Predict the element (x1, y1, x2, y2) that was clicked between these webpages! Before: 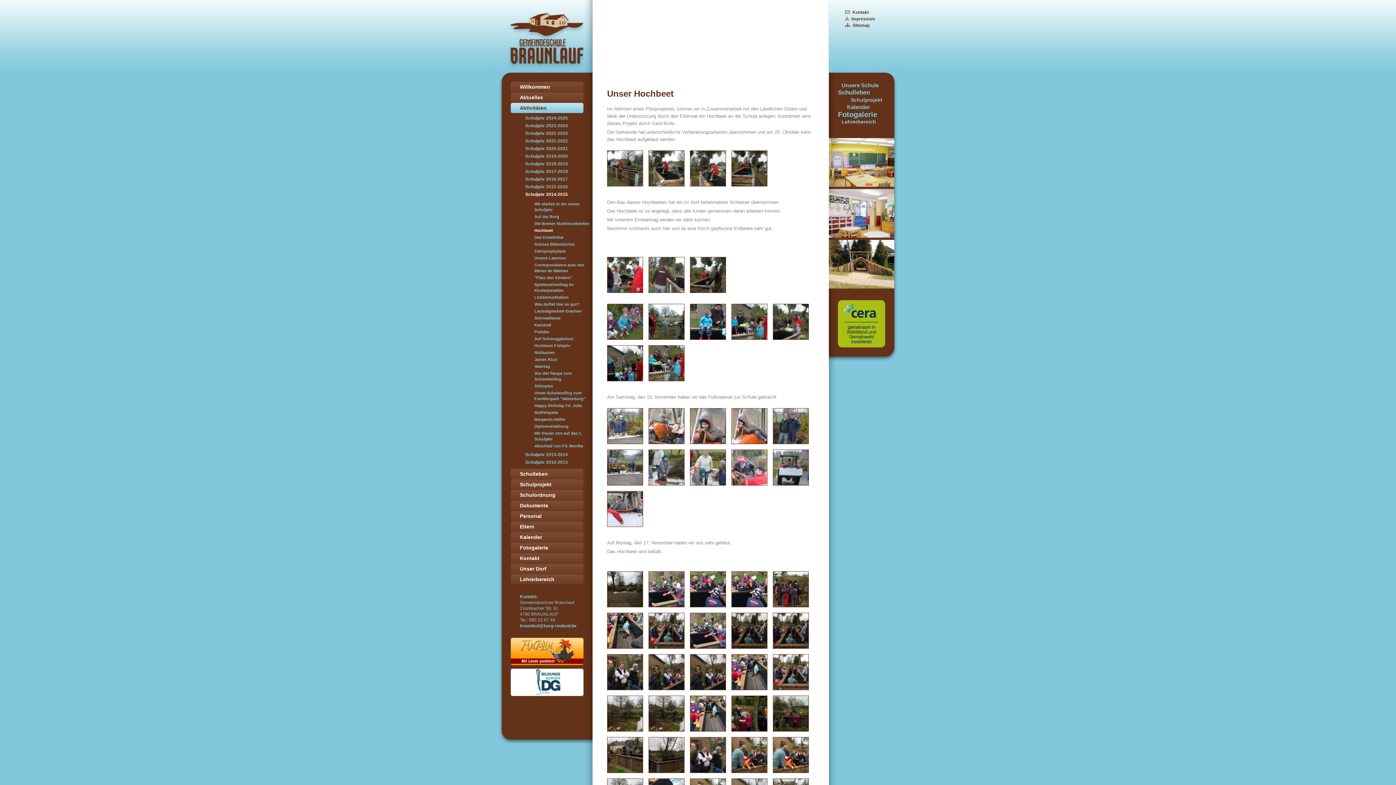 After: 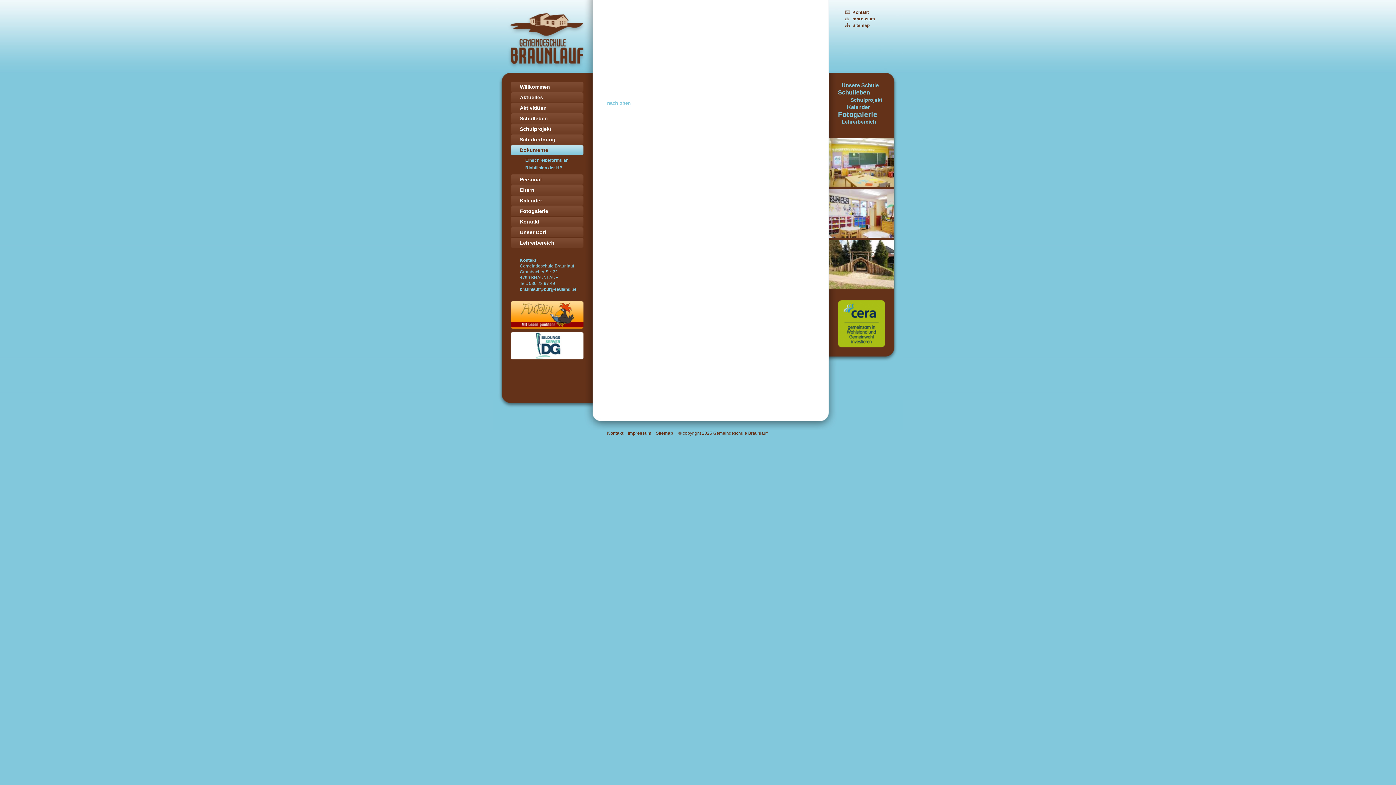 Action: bbox: (510, 500, 583, 510) label: Dokumente